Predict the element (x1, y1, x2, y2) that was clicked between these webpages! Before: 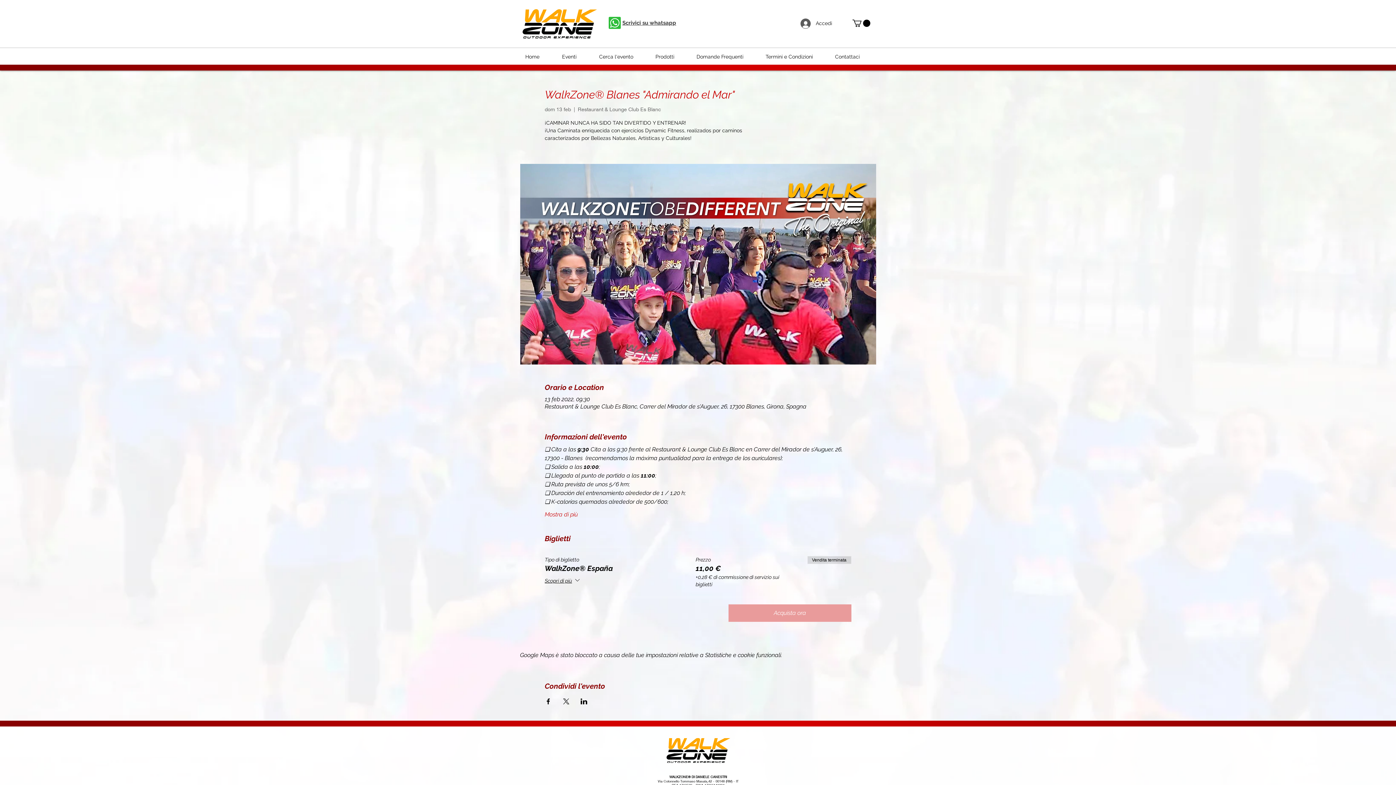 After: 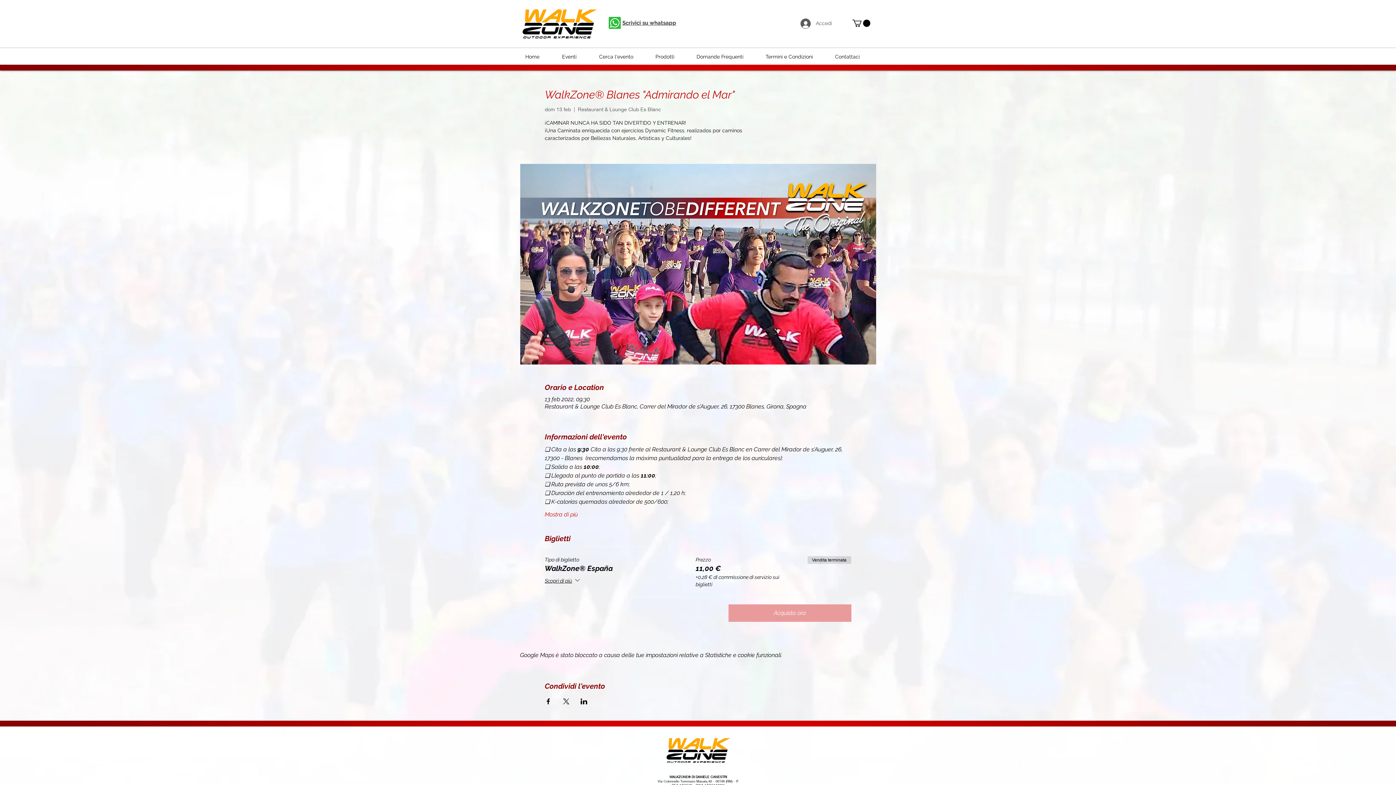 Action: label: Accedi bbox: (795, 16, 837, 30)